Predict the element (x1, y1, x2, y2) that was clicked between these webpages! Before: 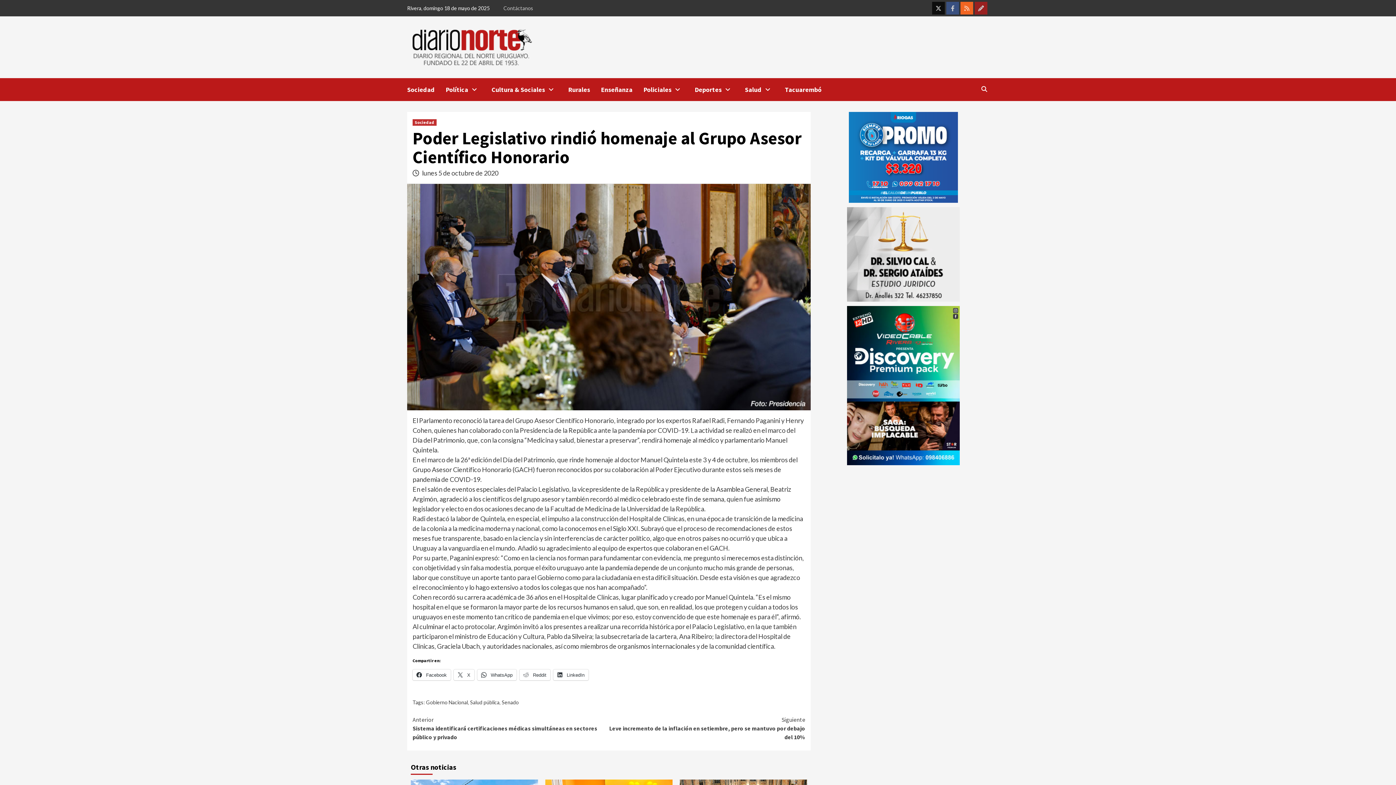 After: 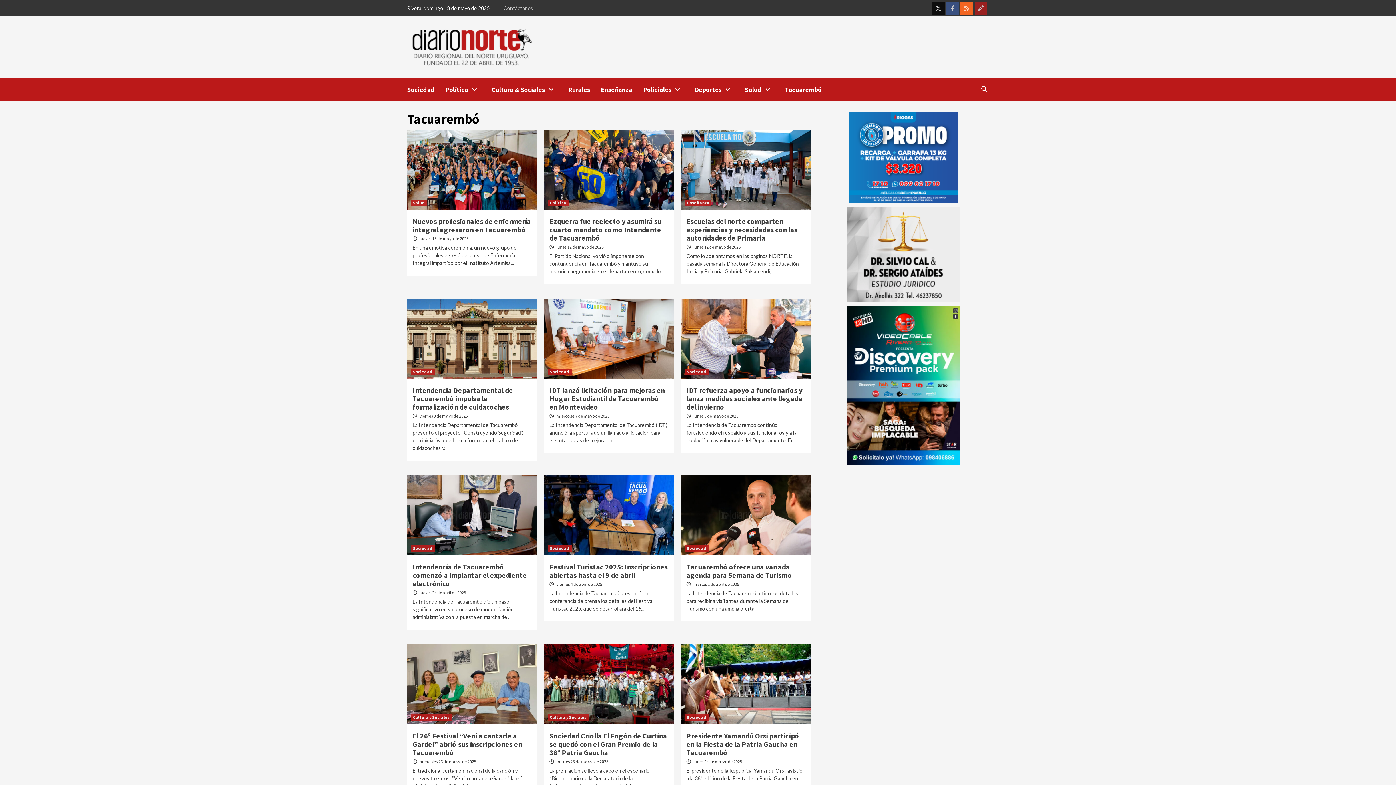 Action: label: Tacuarembó bbox: (785, 78, 832, 101)